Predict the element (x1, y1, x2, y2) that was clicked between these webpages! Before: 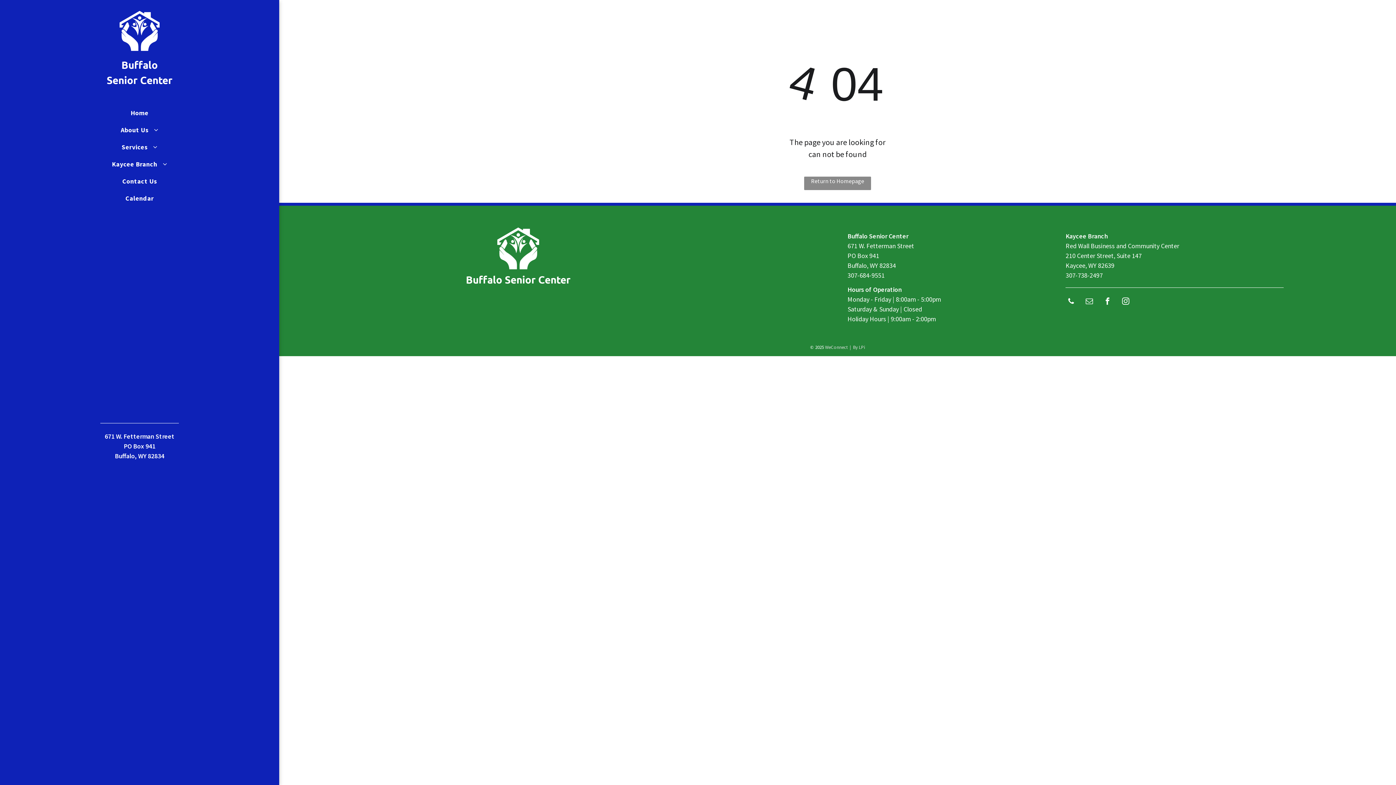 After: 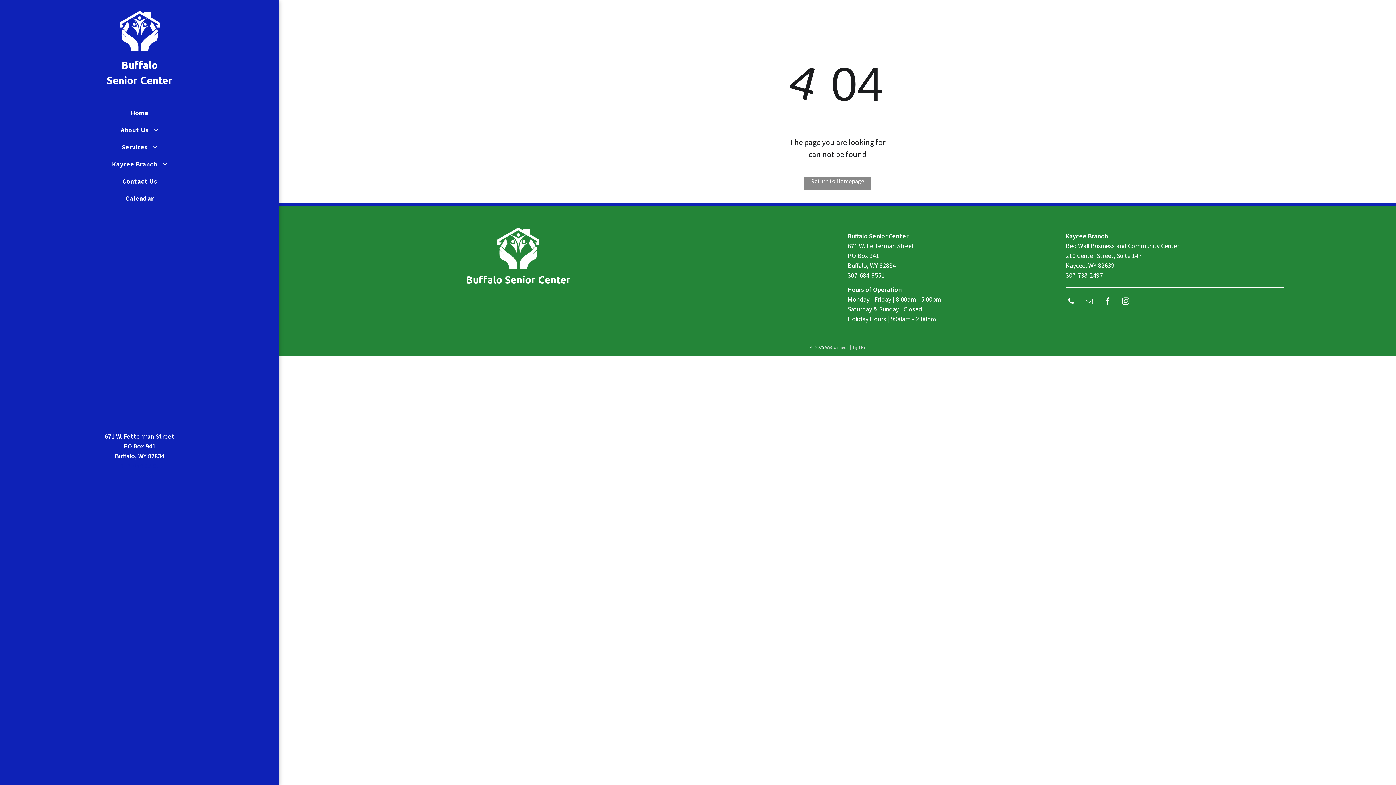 Action: bbox: (1084, 296, 1095, 308) label: email